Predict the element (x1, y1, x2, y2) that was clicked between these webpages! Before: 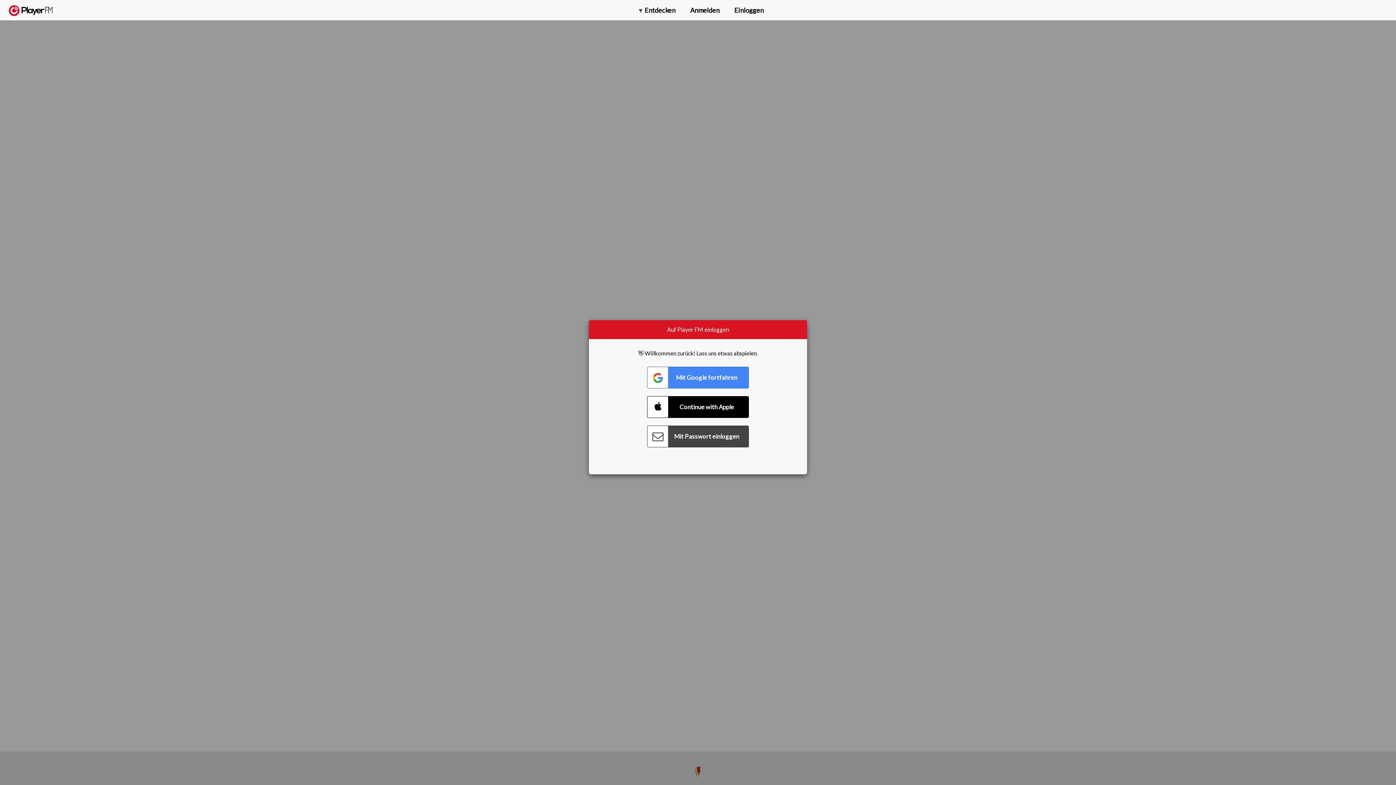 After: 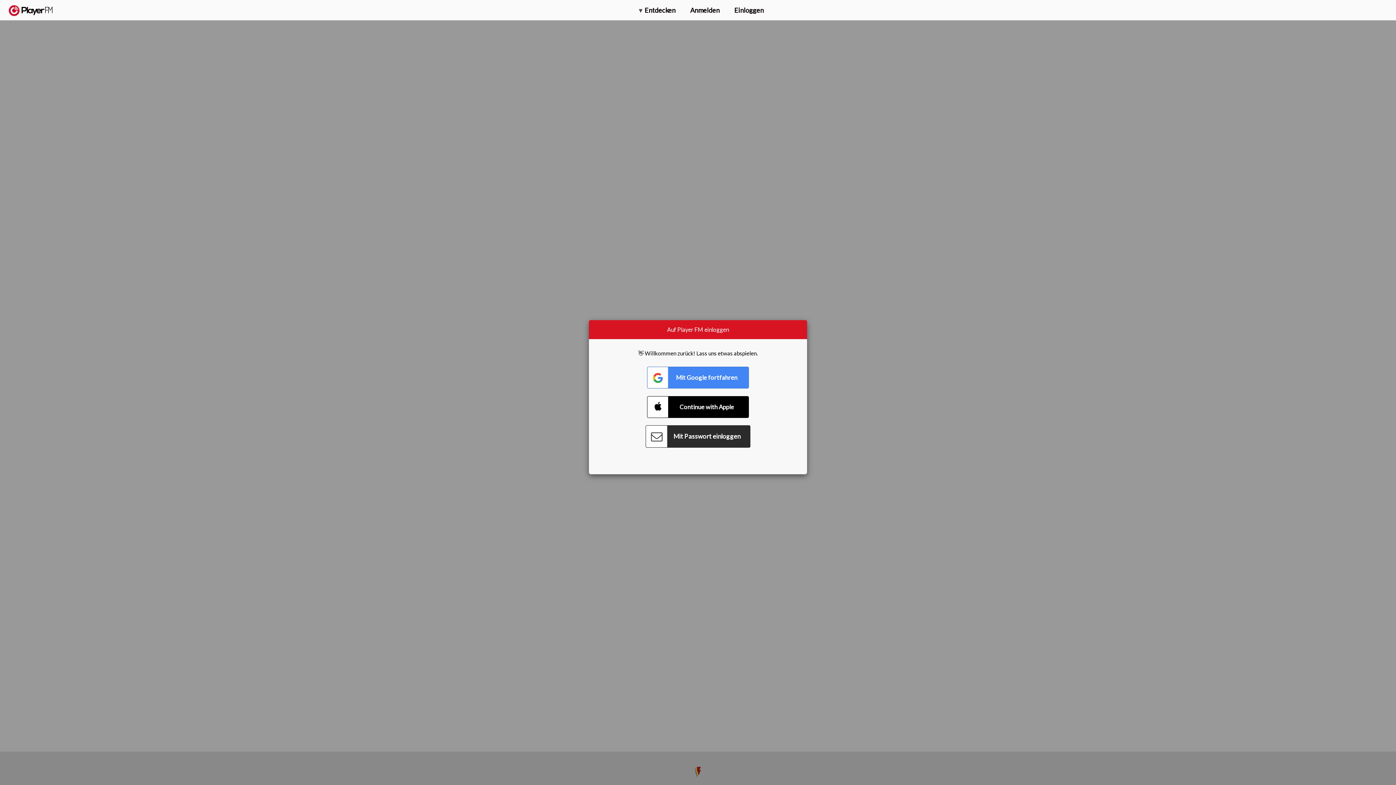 Action: bbox: (647, 425, 749, 447) label: Connect with Password